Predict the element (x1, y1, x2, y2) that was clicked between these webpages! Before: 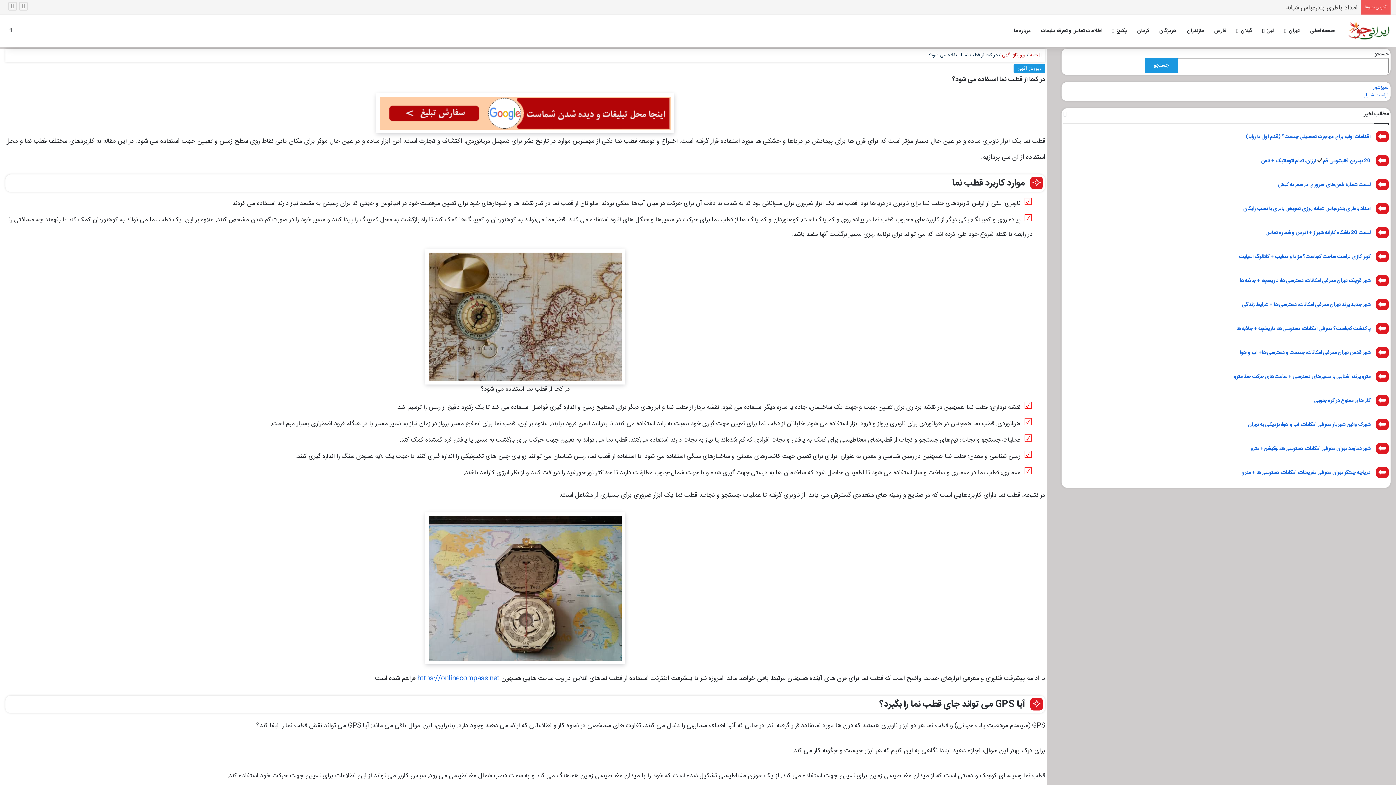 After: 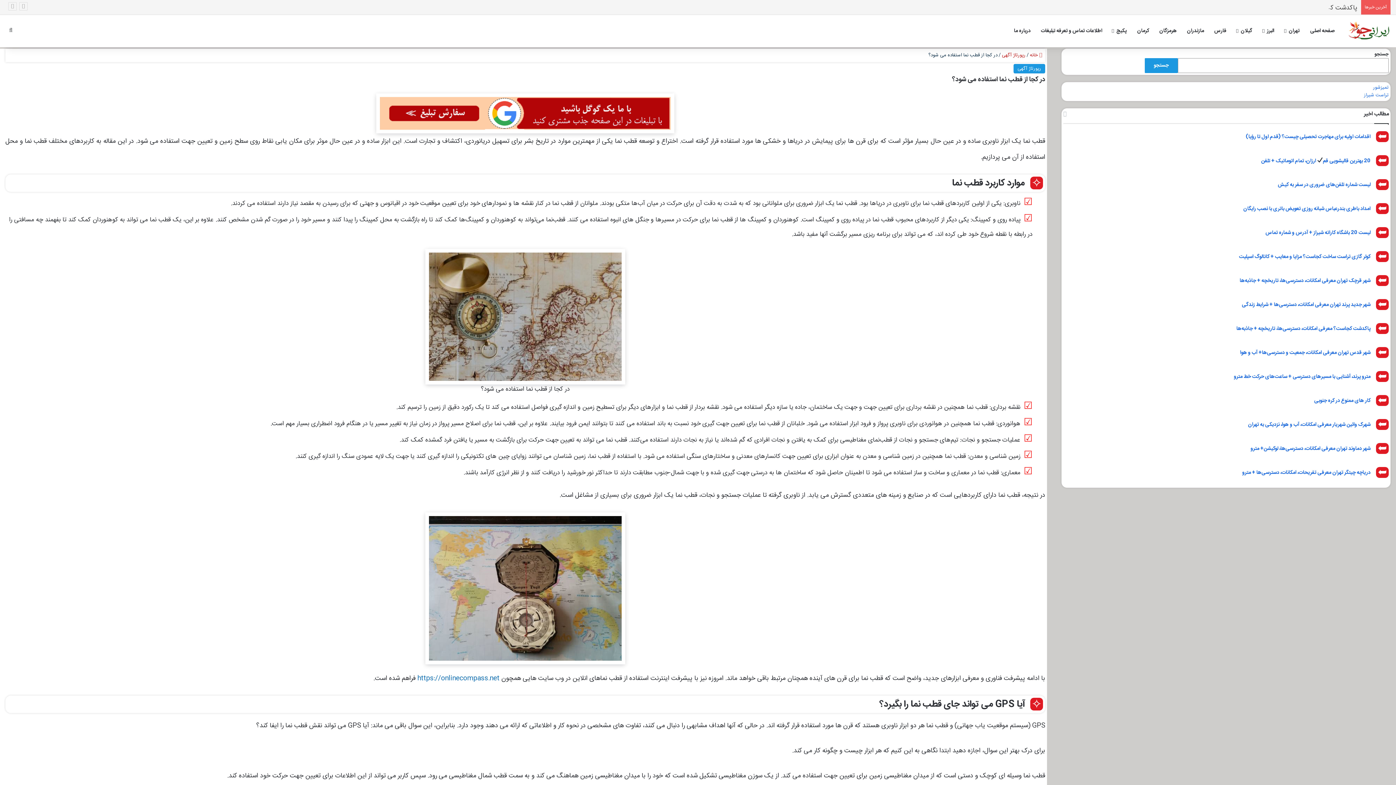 Action: label: https://onlinecompass.net bbox: (417, 673, 499, 684)